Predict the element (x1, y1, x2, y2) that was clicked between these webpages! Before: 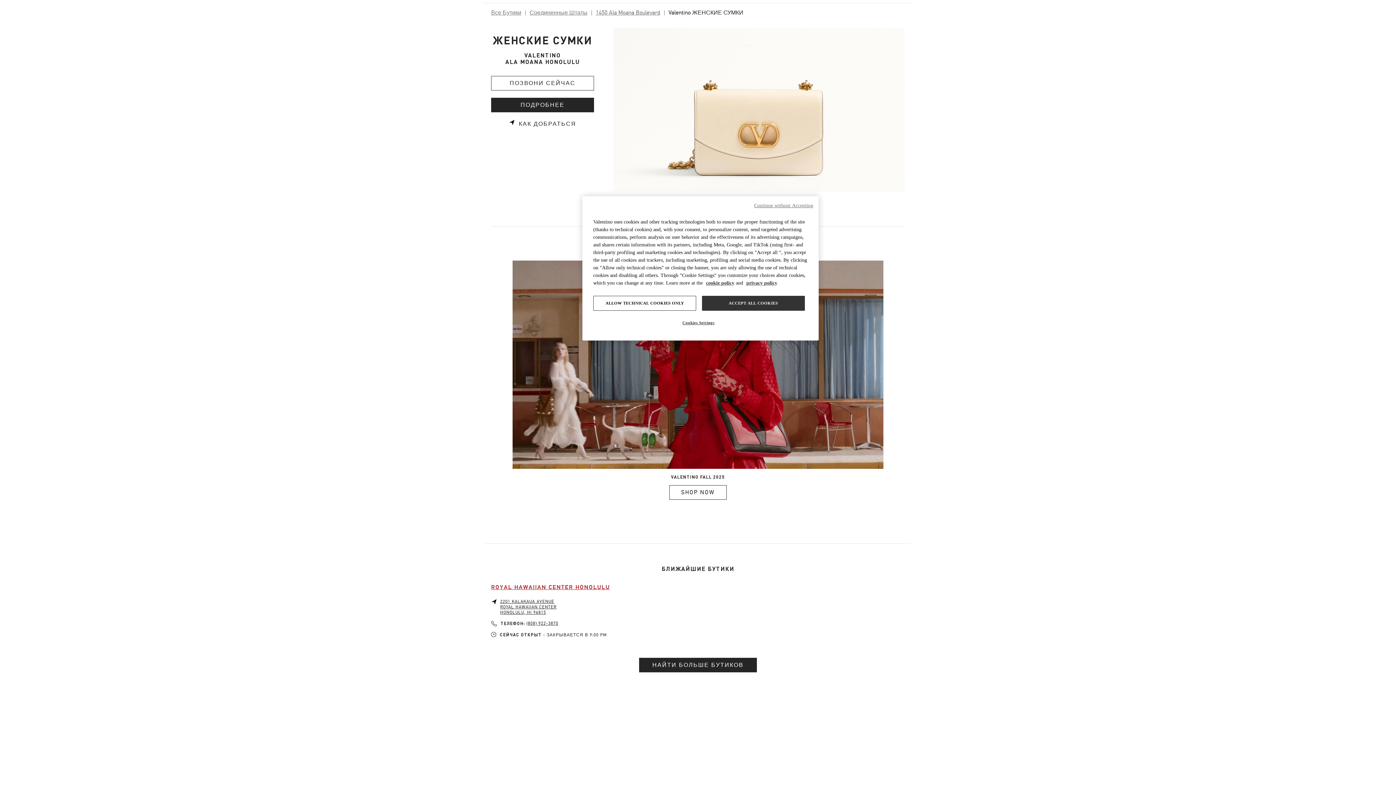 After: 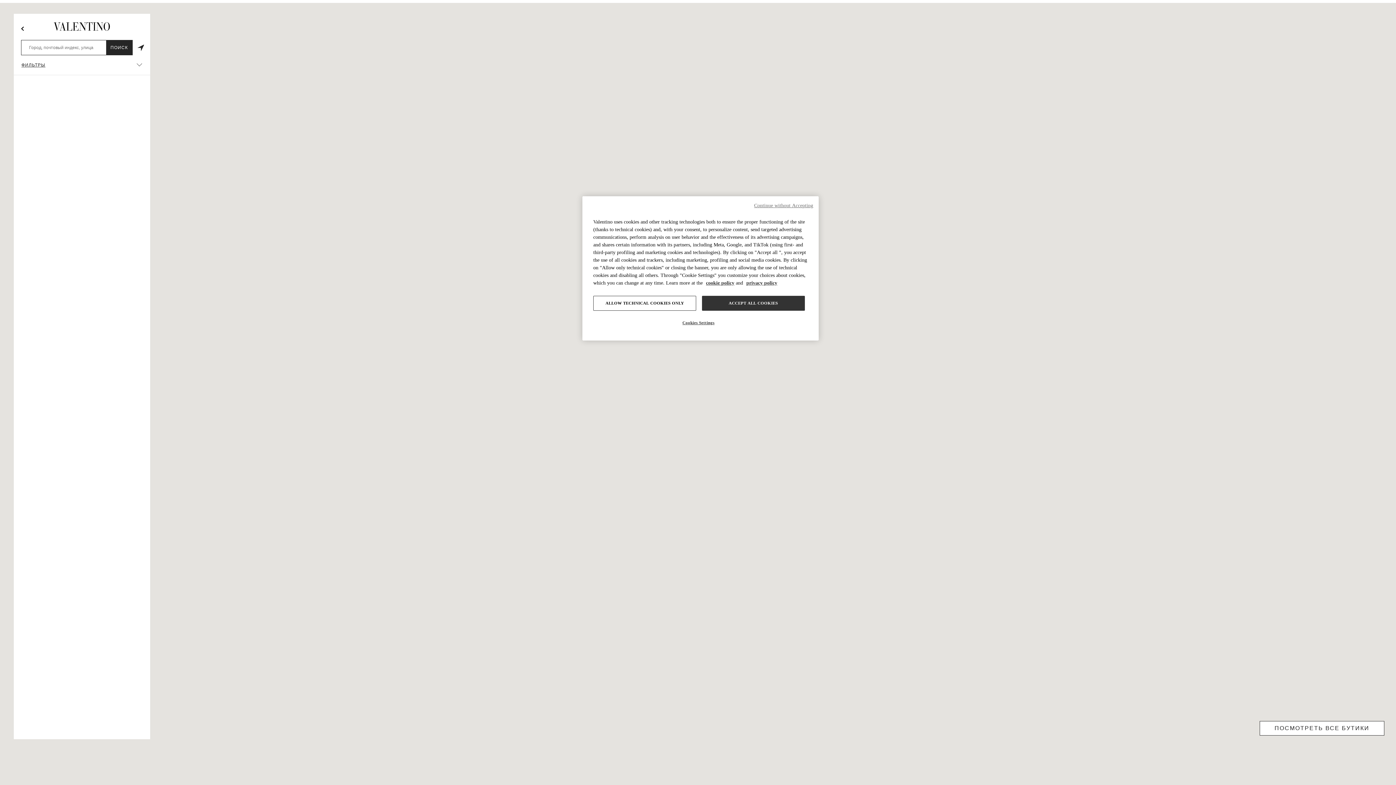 Action: label: НАЙТИ БОЛЬШЕ БУТИКОВ bbox: (639, 658, 757, 672)